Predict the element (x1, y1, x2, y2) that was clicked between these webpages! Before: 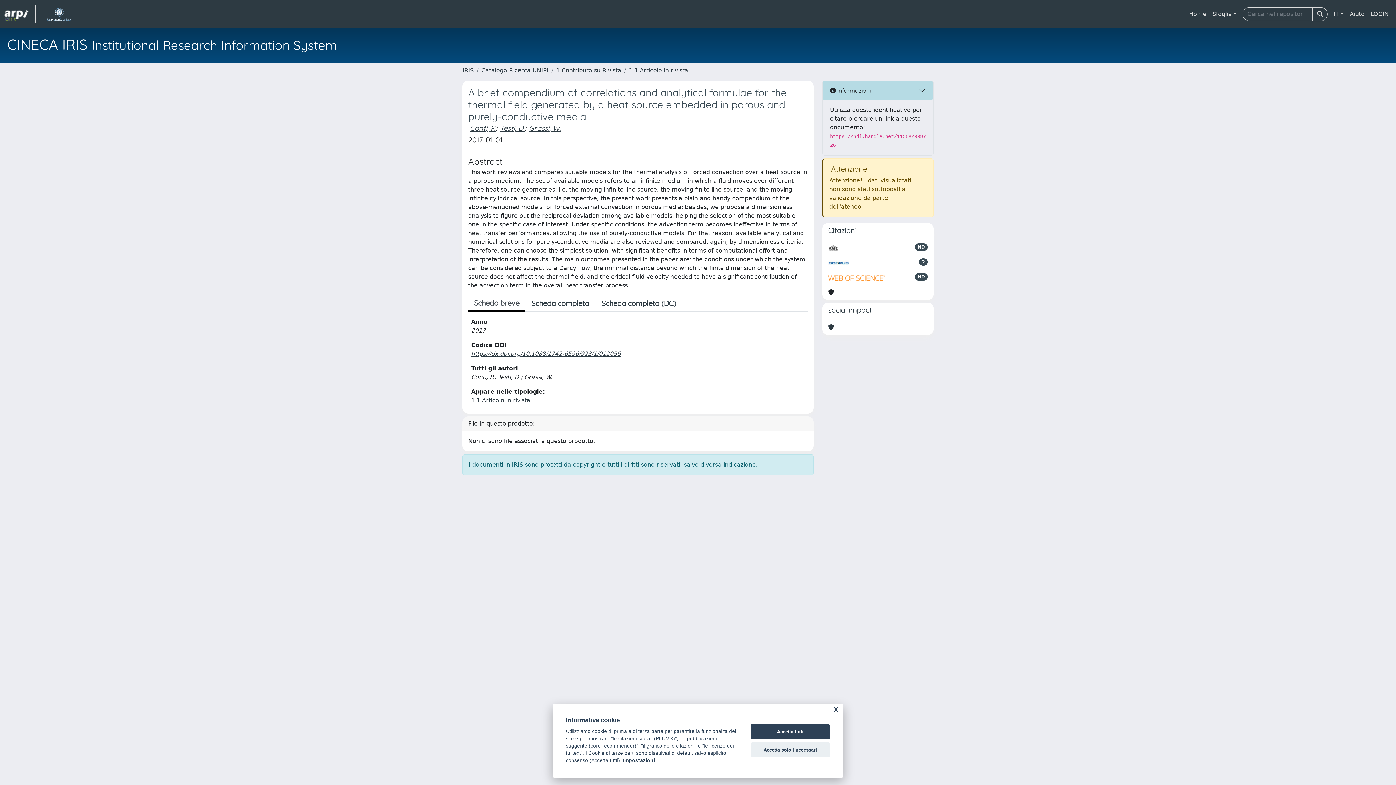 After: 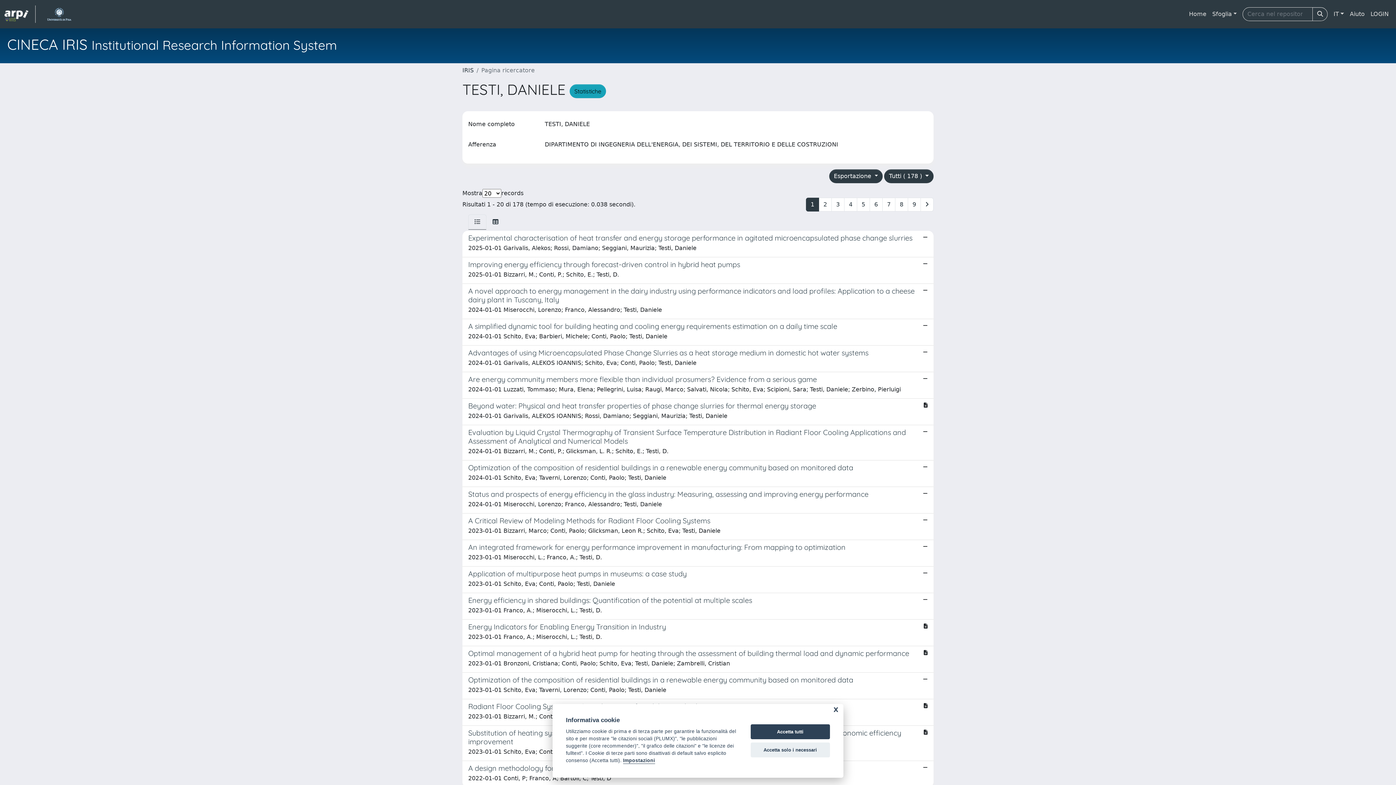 Action: label: Testi, D. bbox: (500, 123, 524, 132)